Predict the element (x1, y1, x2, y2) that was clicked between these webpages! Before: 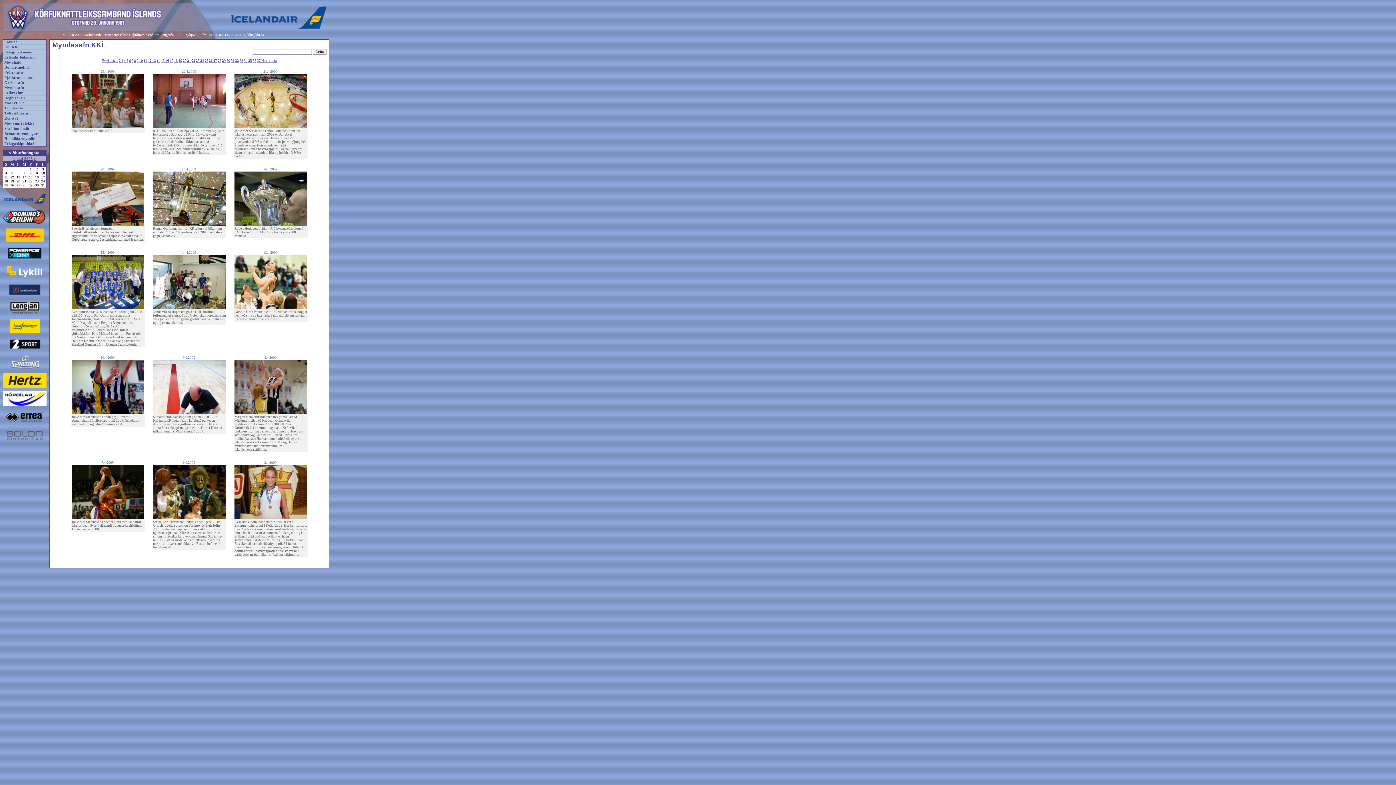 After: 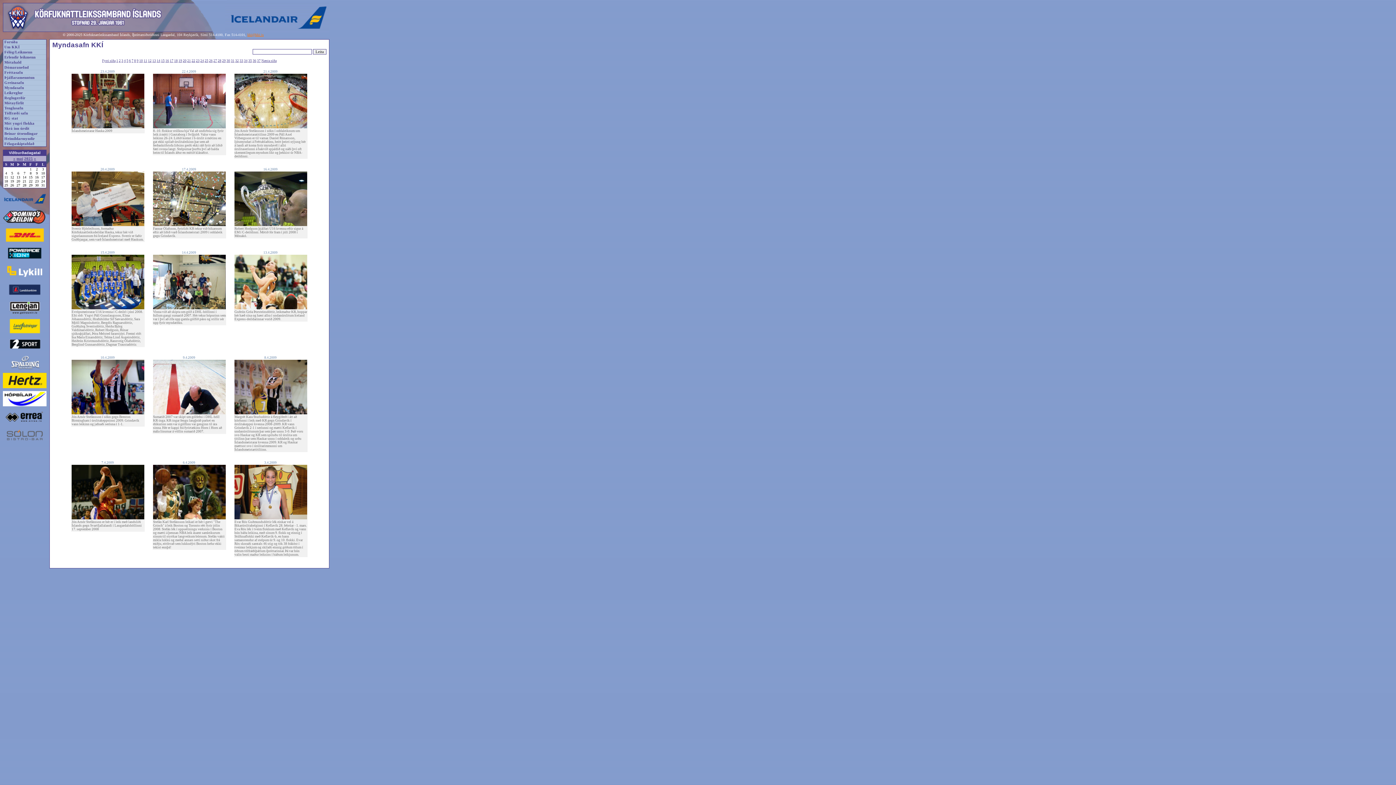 Action: label: kki@kki.is bbox: (247, 32, 263, 36)